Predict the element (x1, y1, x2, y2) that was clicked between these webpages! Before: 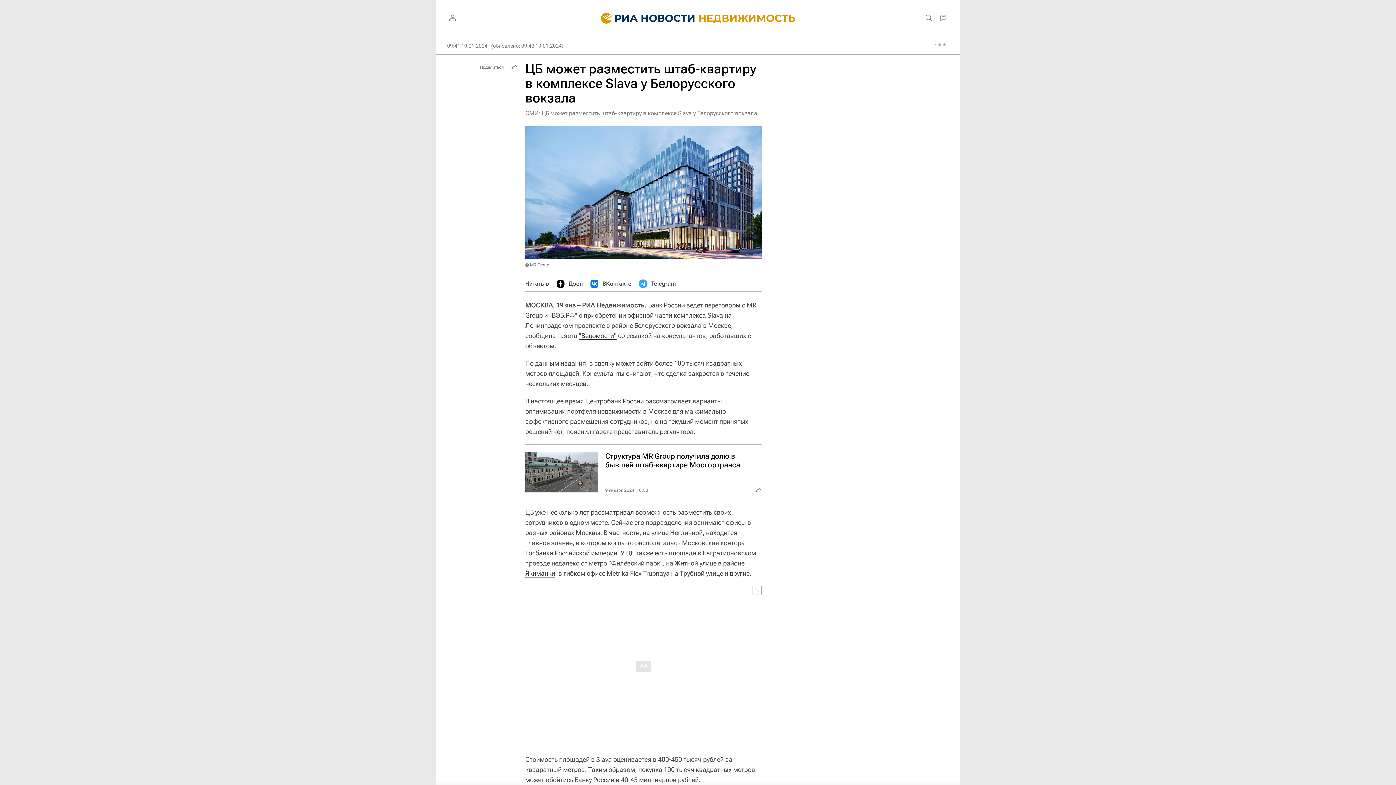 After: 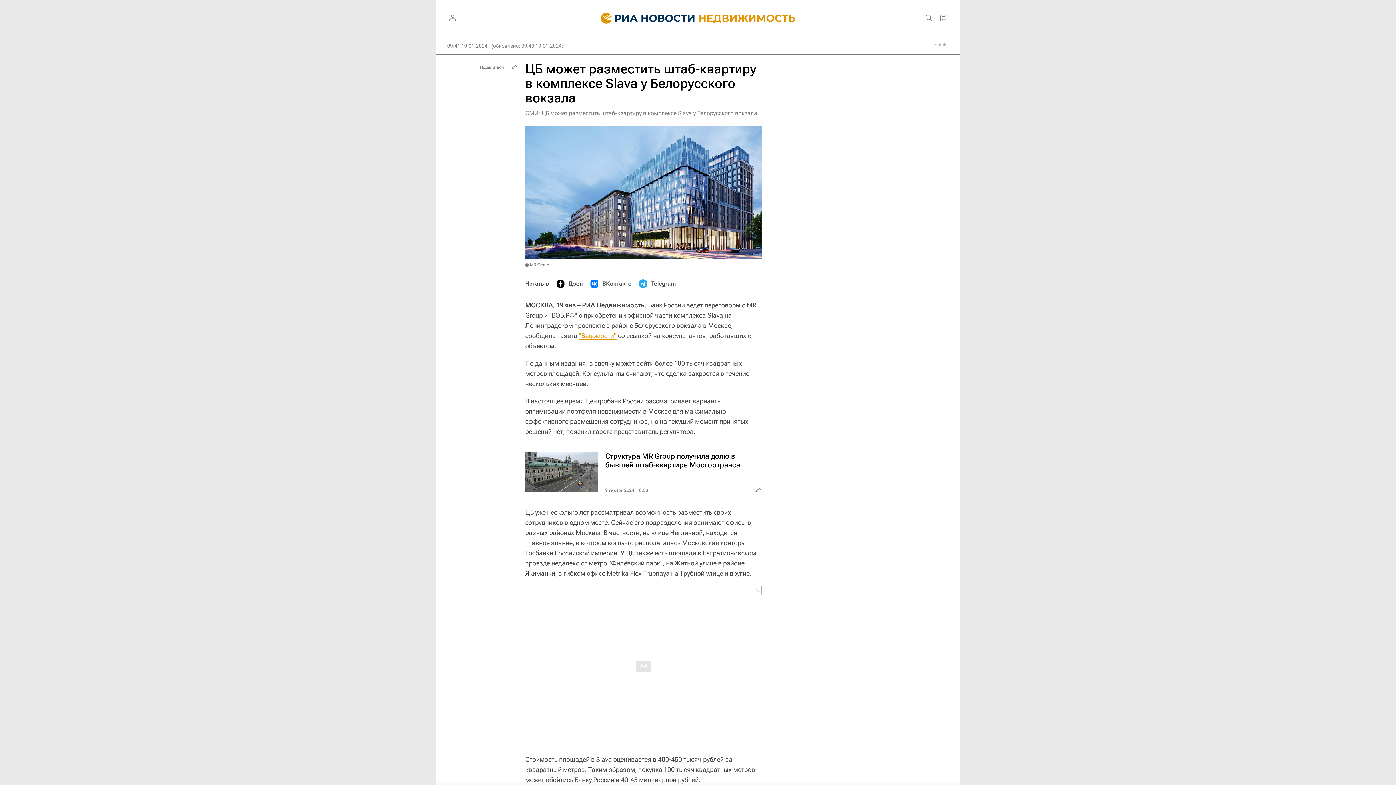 Action: label: "Ведомости" bbox: (578, 331, 616, 339)